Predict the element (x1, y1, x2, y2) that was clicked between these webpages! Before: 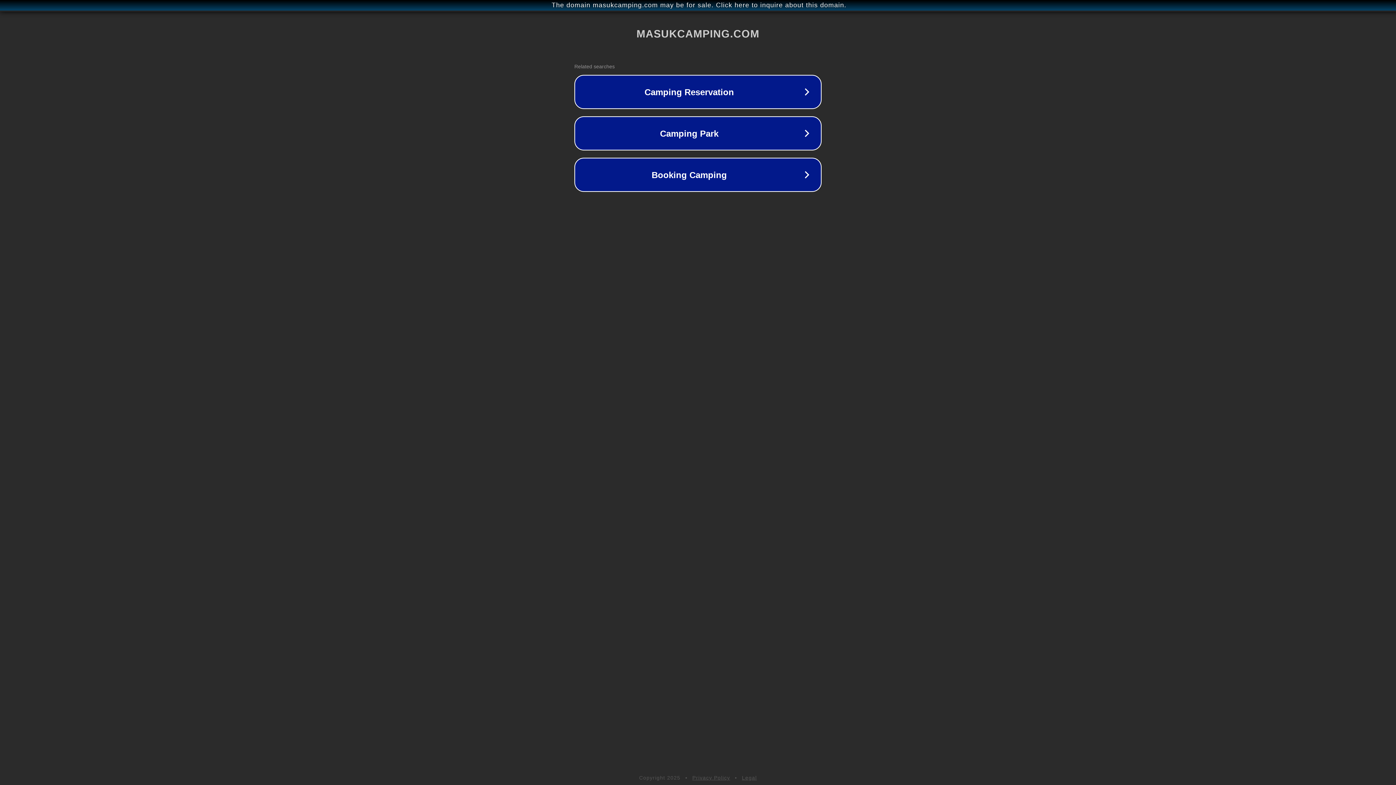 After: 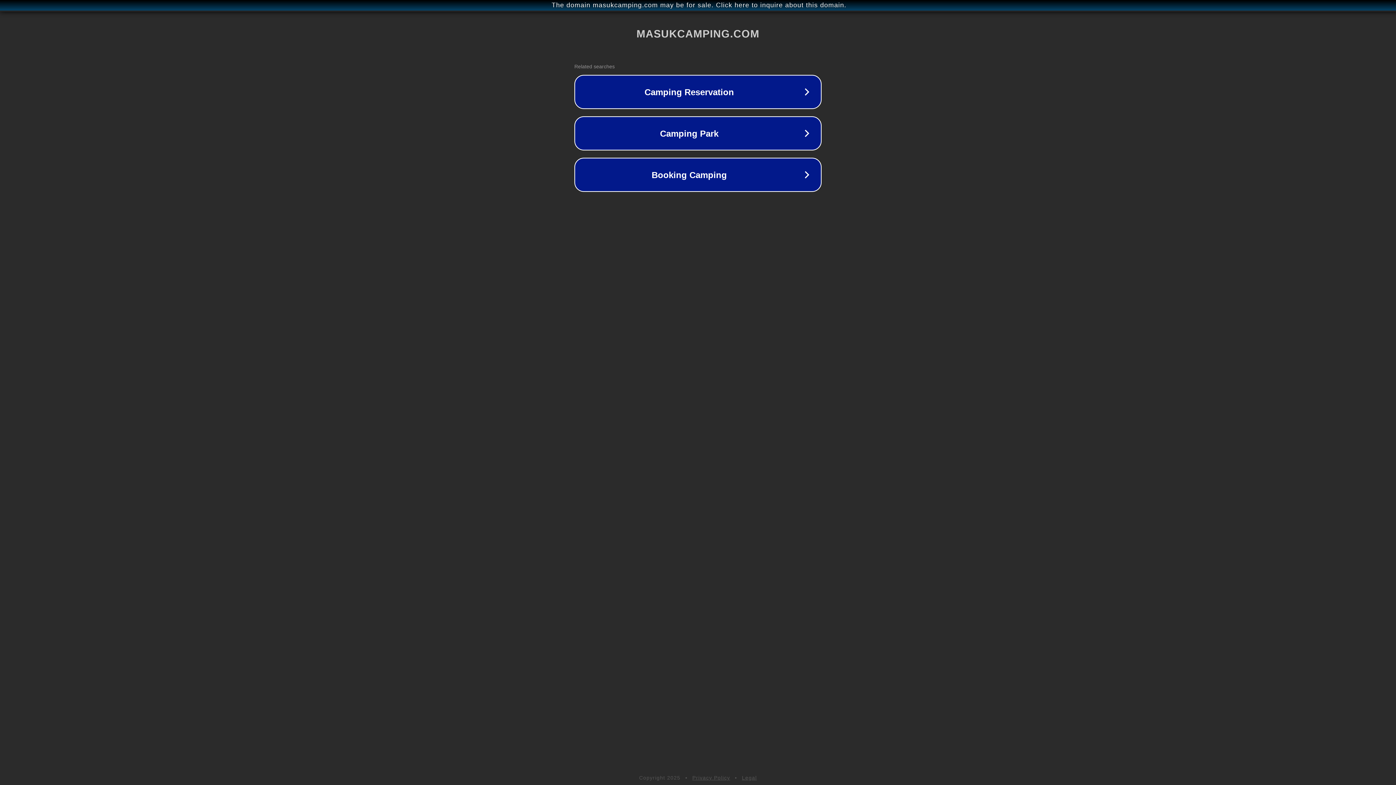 Action: label: Legal bbox: (742, 775, 757, 781)